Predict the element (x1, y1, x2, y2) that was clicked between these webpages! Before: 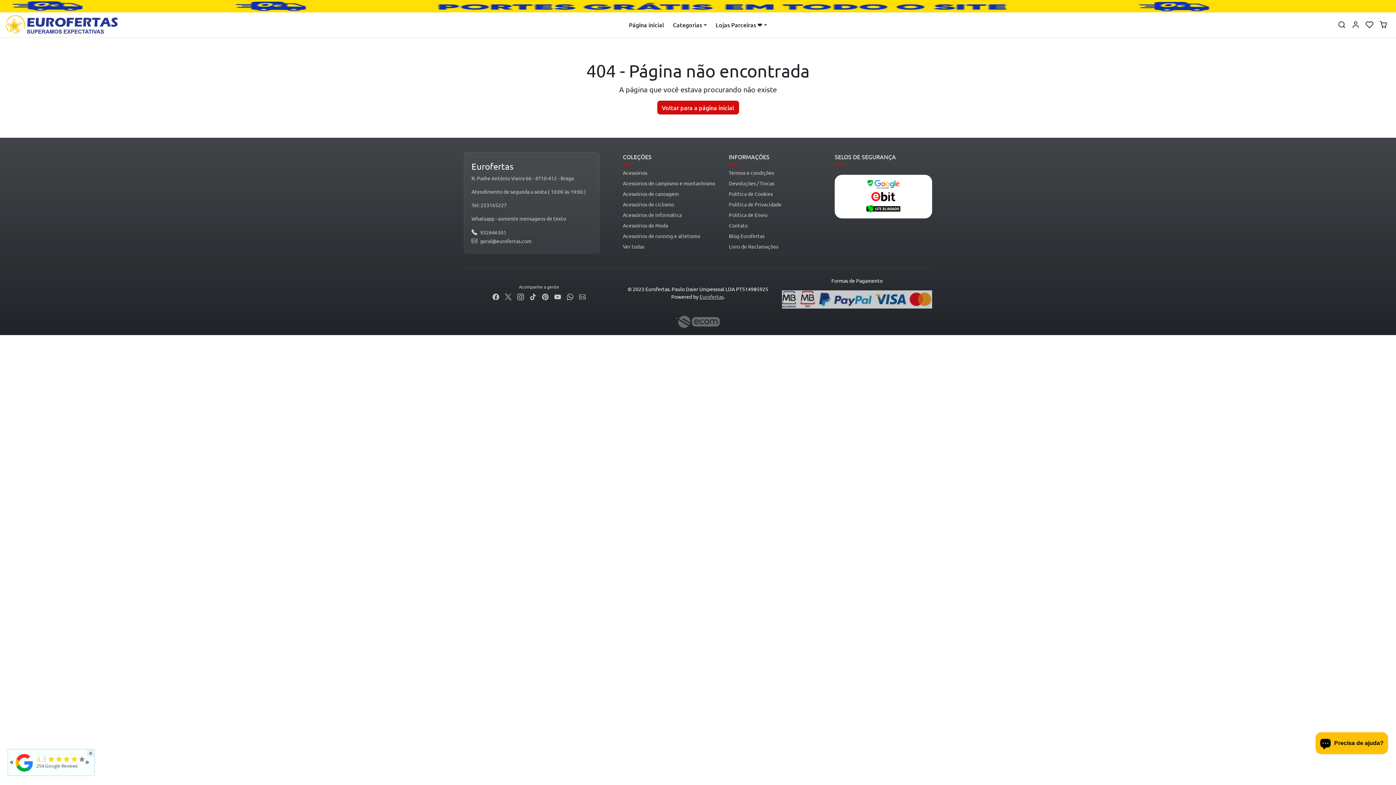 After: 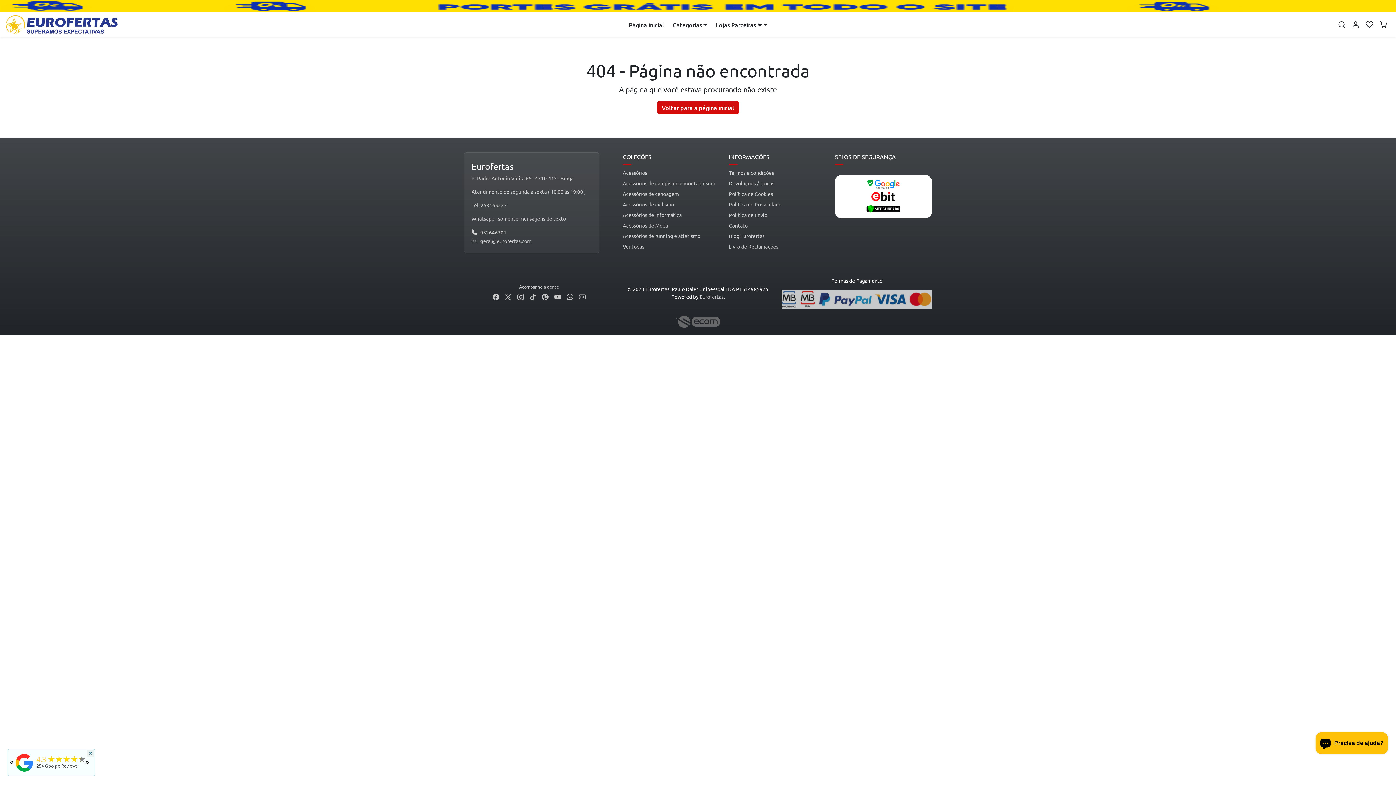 Action: bbox: (782, 295, 932, 302)